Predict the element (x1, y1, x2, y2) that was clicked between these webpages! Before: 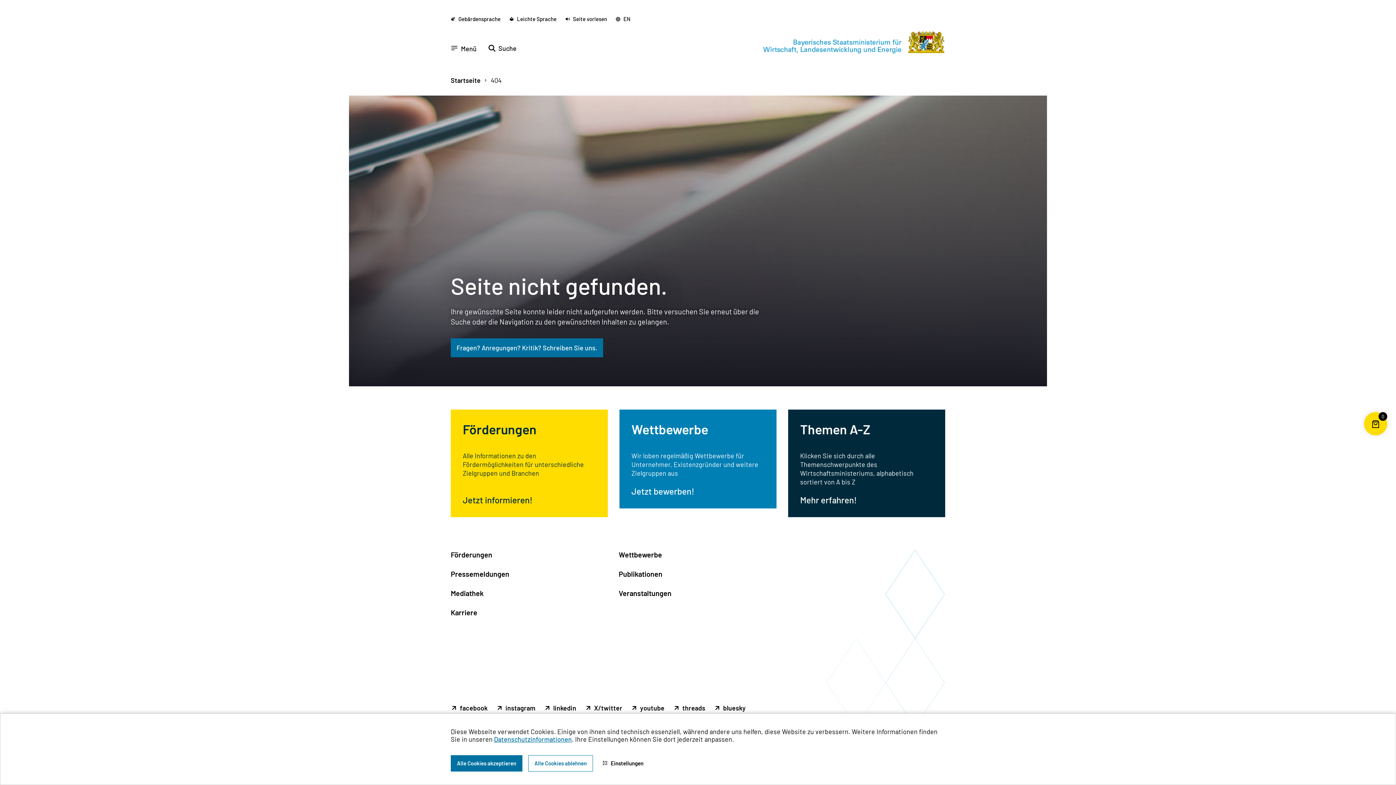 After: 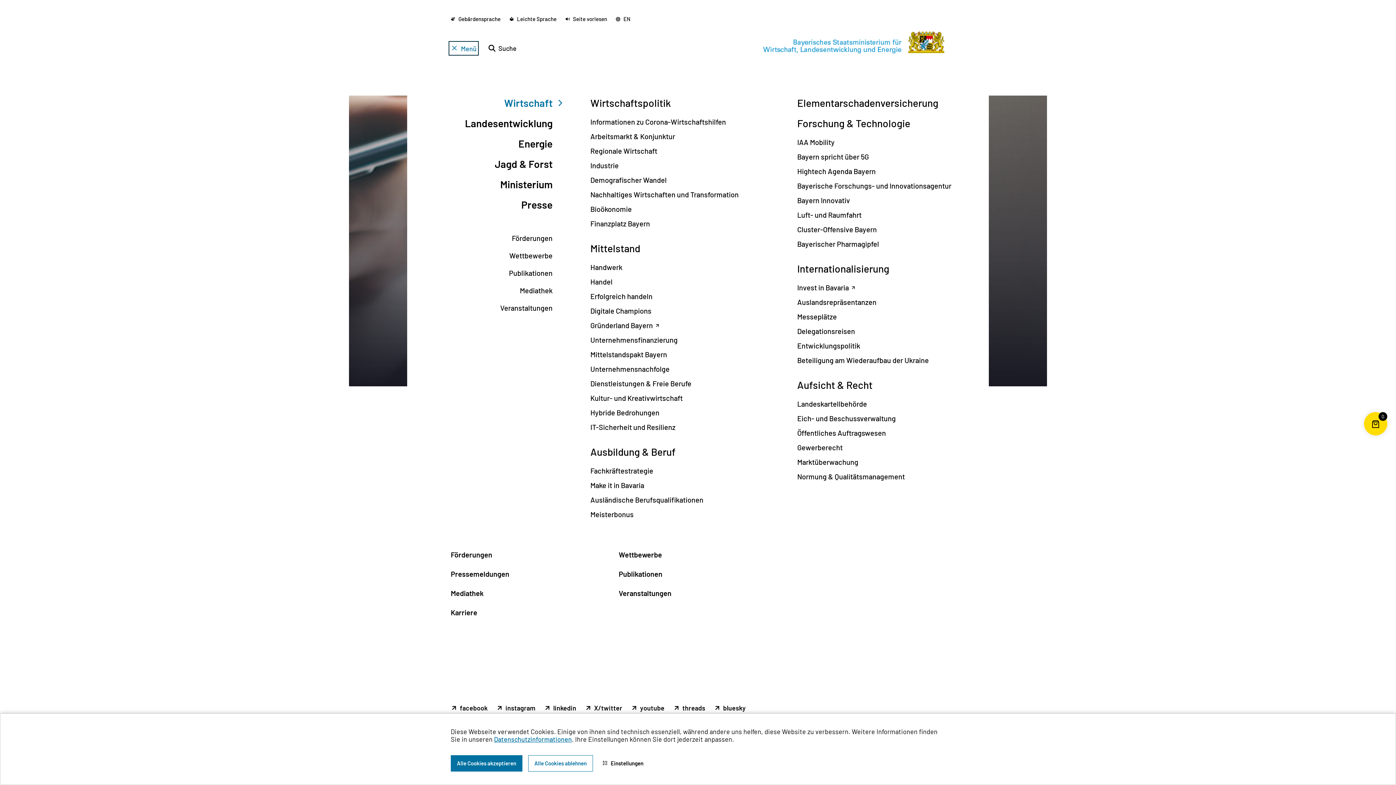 Action: bbox: (450, 43, 476, 53) label: Menü